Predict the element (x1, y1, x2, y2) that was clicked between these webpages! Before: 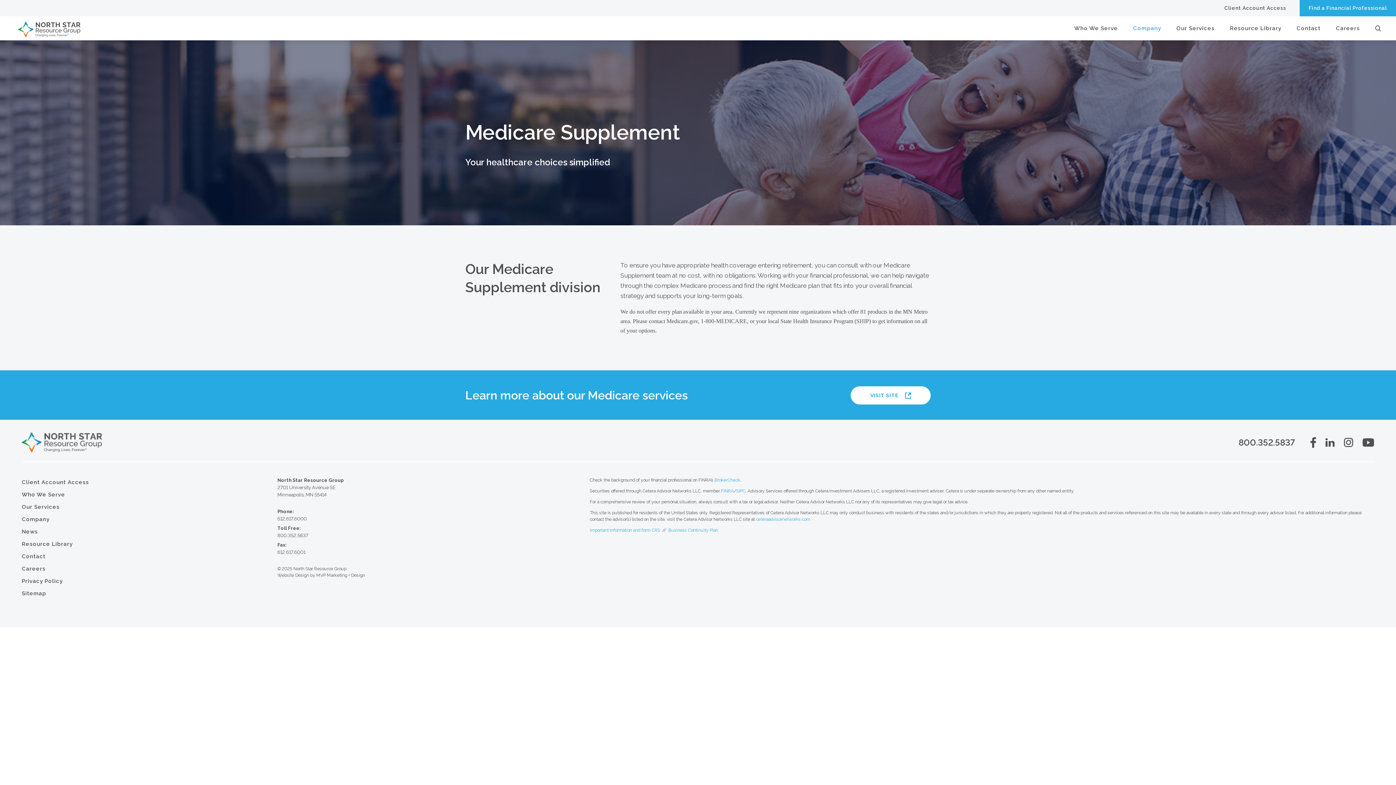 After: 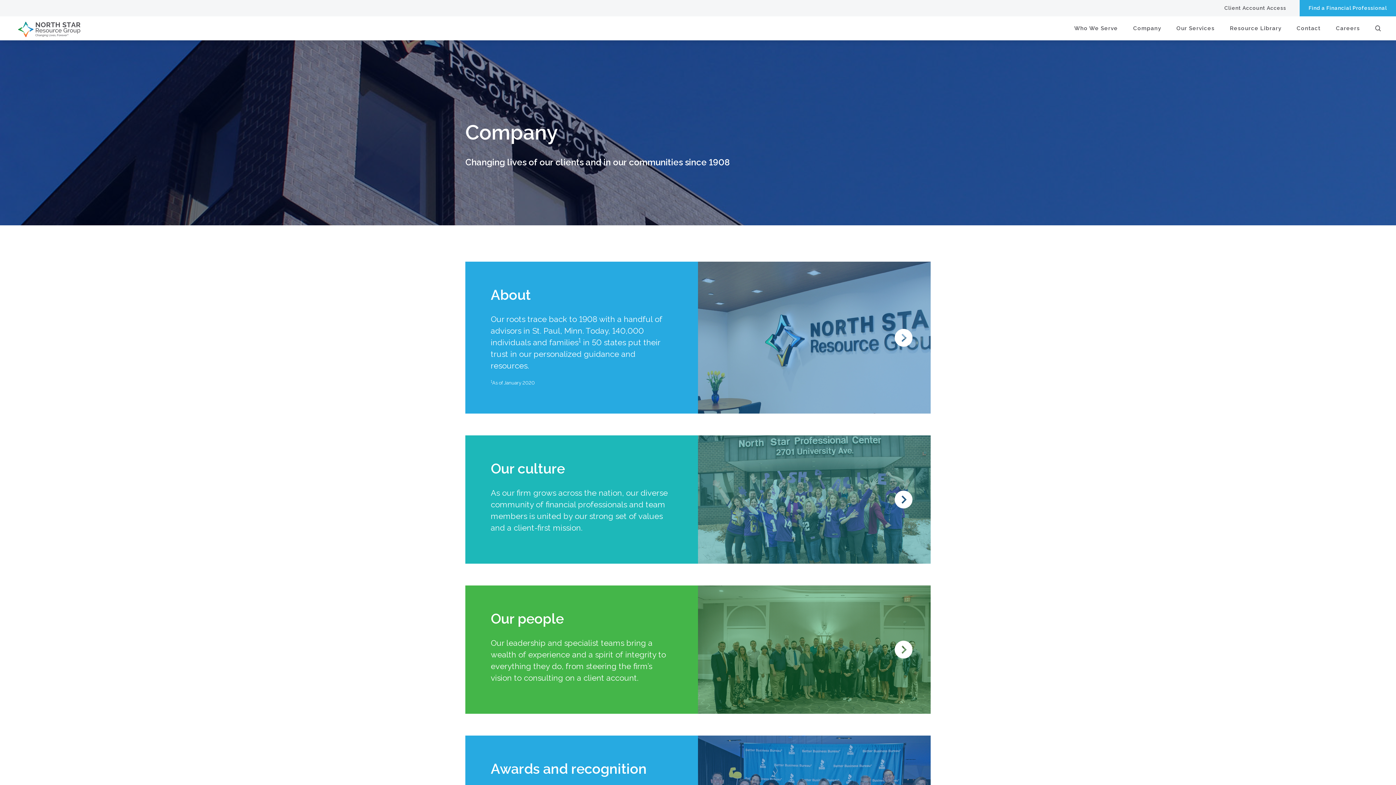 Action: label: Company bbox: (21, 516, 49, 522)